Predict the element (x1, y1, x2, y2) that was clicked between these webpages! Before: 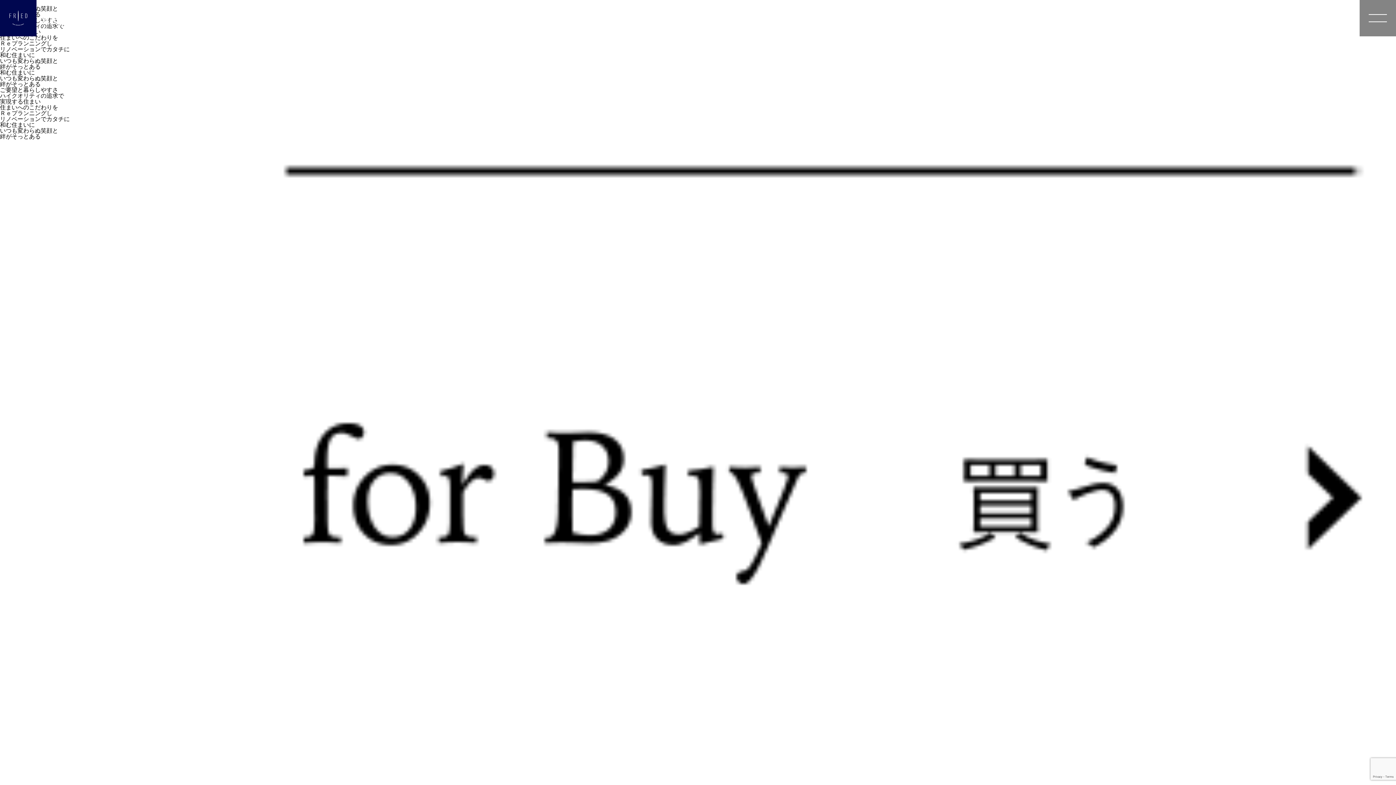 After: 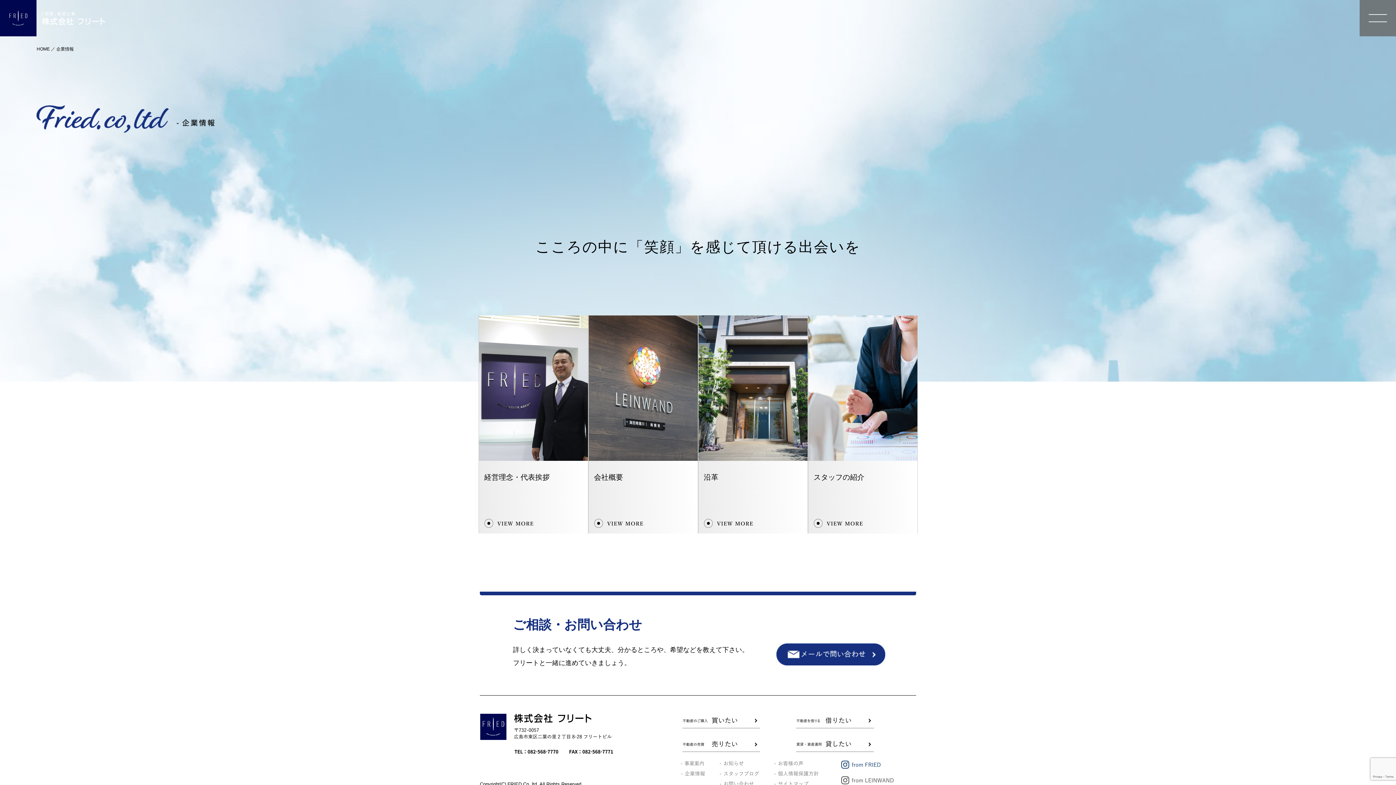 Action: bbox: (1209, 17, 1235, 23)